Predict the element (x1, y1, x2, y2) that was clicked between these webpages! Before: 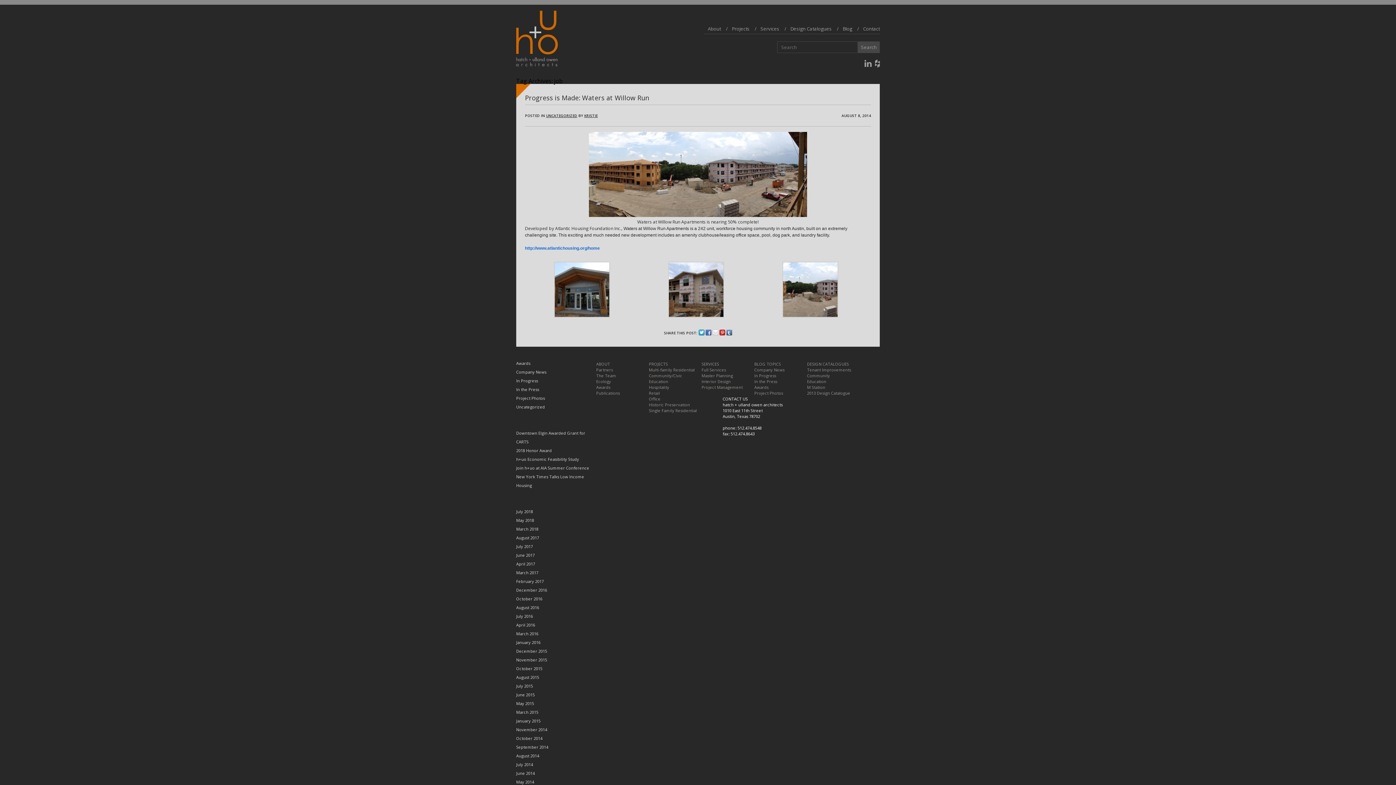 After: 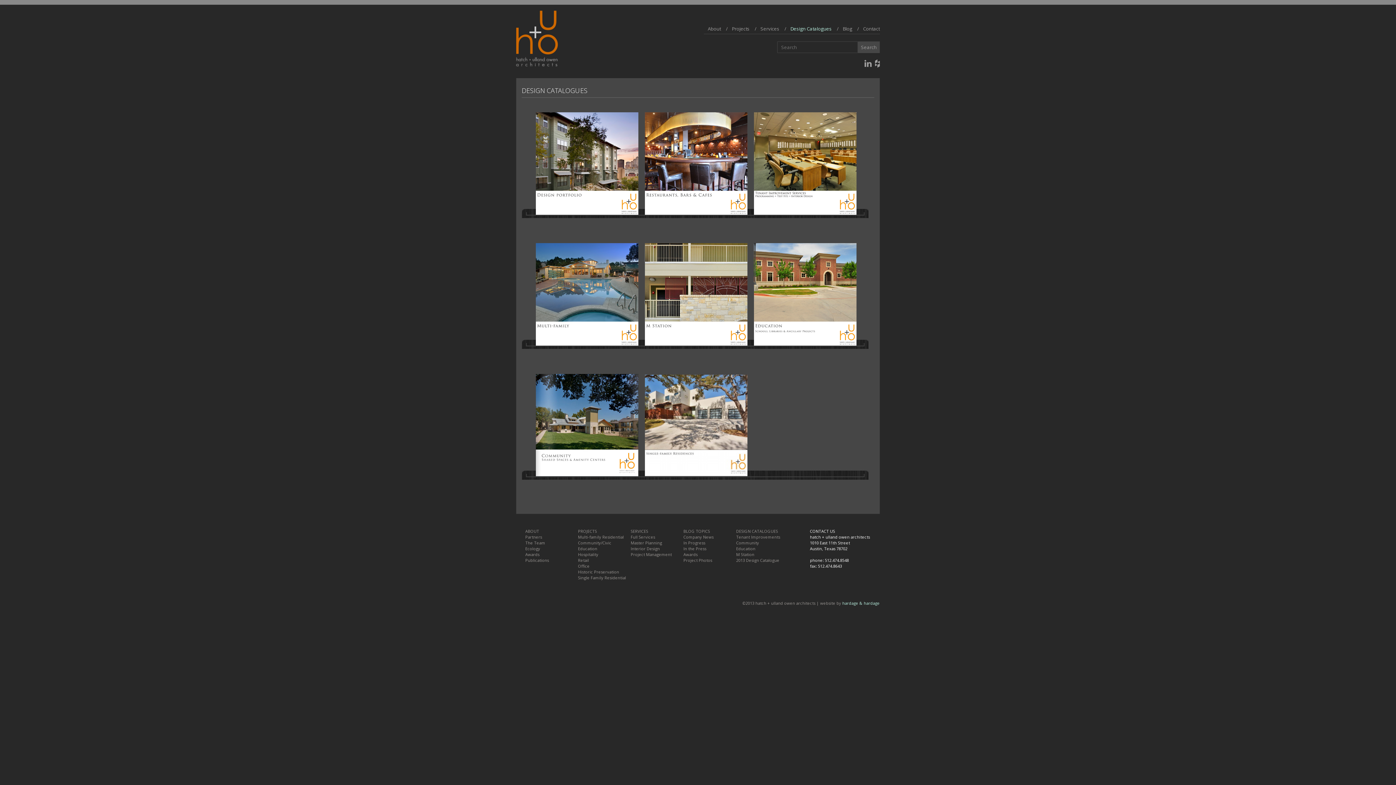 Action: label: Design Catalogues bbox: (786, 25, 836, 32)